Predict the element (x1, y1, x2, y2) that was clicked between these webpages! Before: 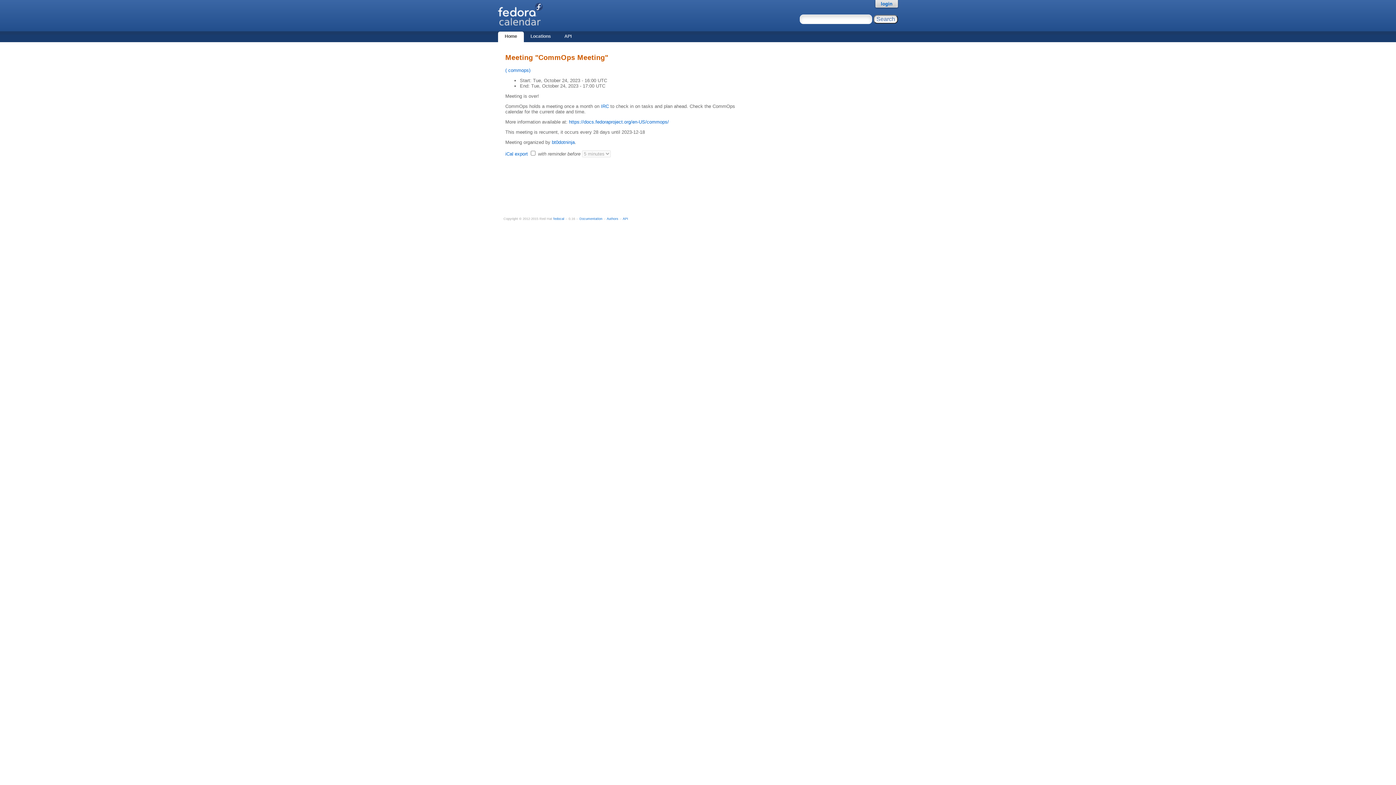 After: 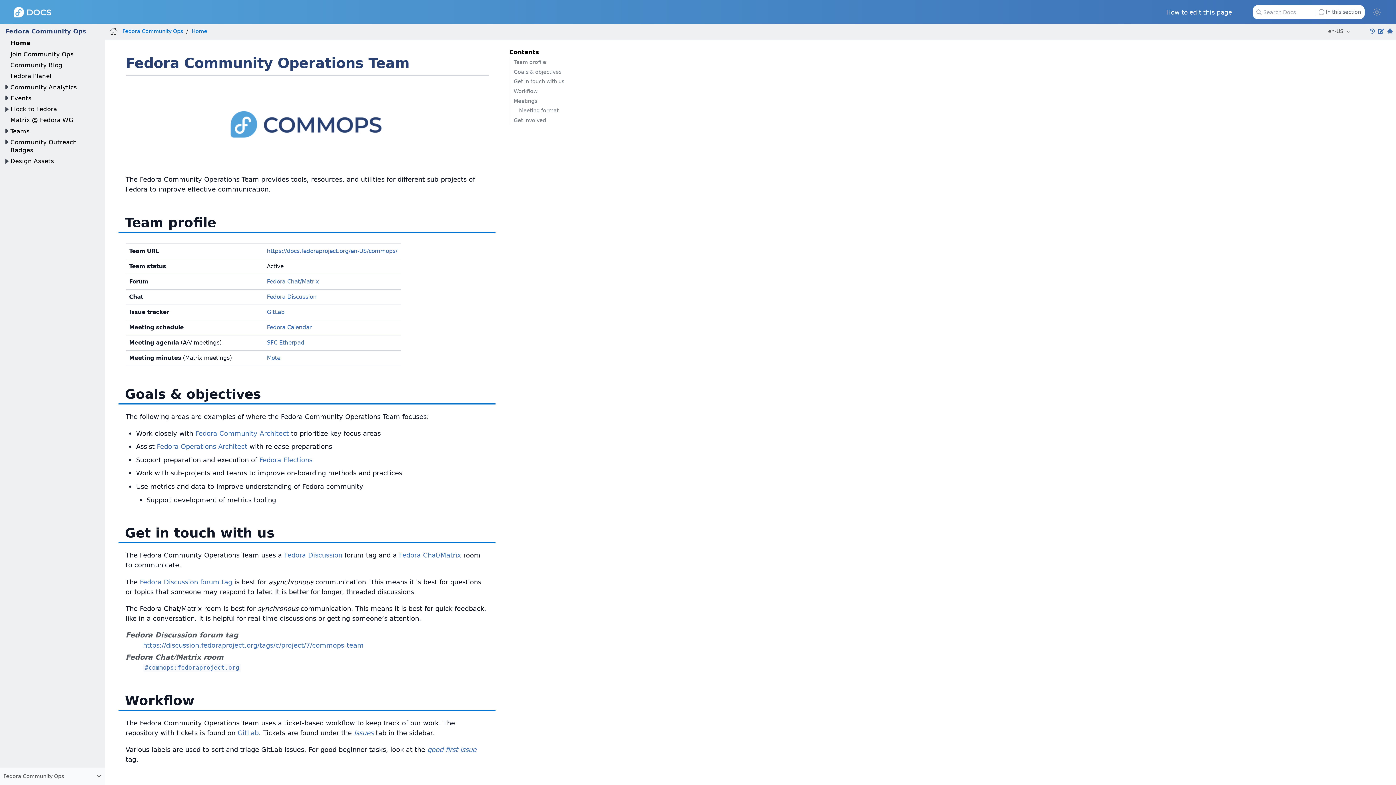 Action: bbox: (569, 119, 669, 124) label: https://docs.fedoraproject.org/en-US/commops/